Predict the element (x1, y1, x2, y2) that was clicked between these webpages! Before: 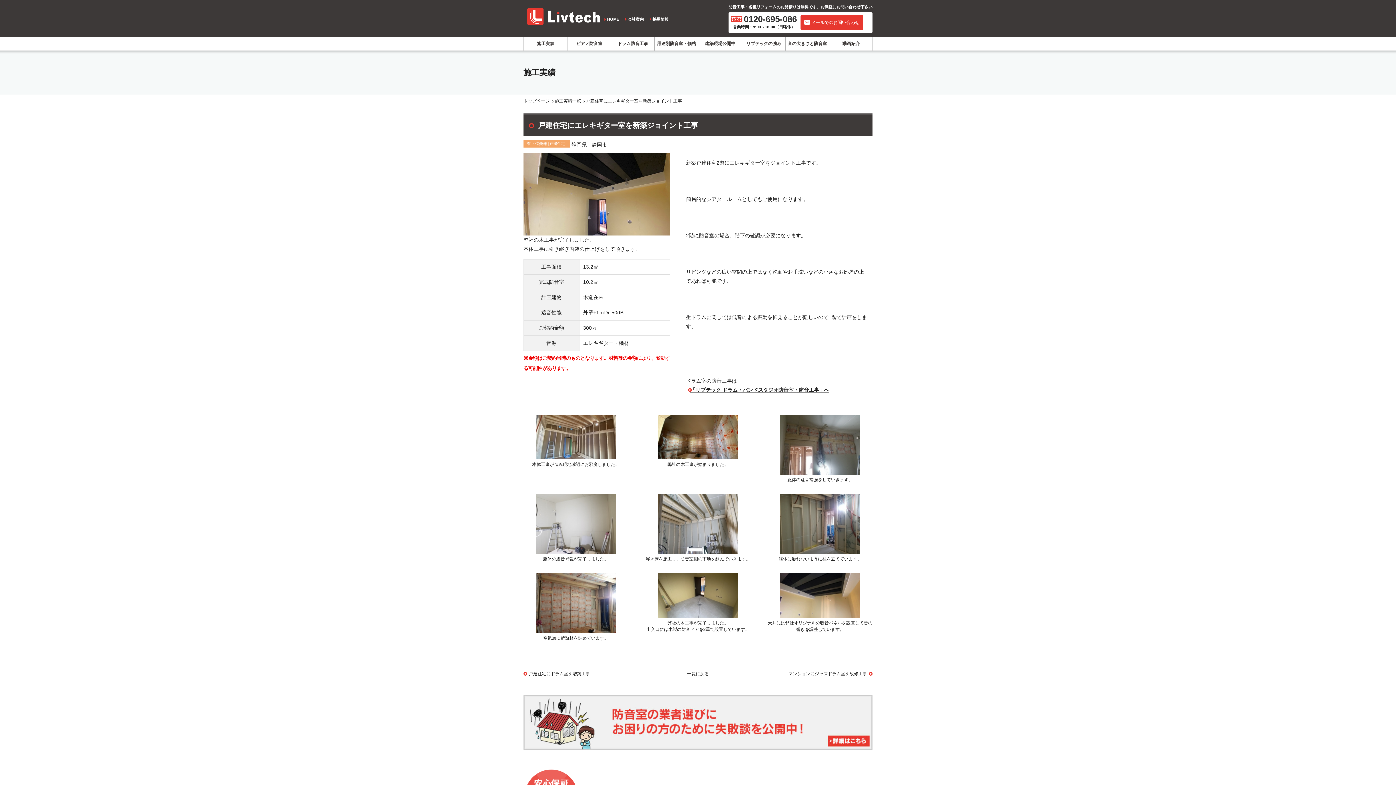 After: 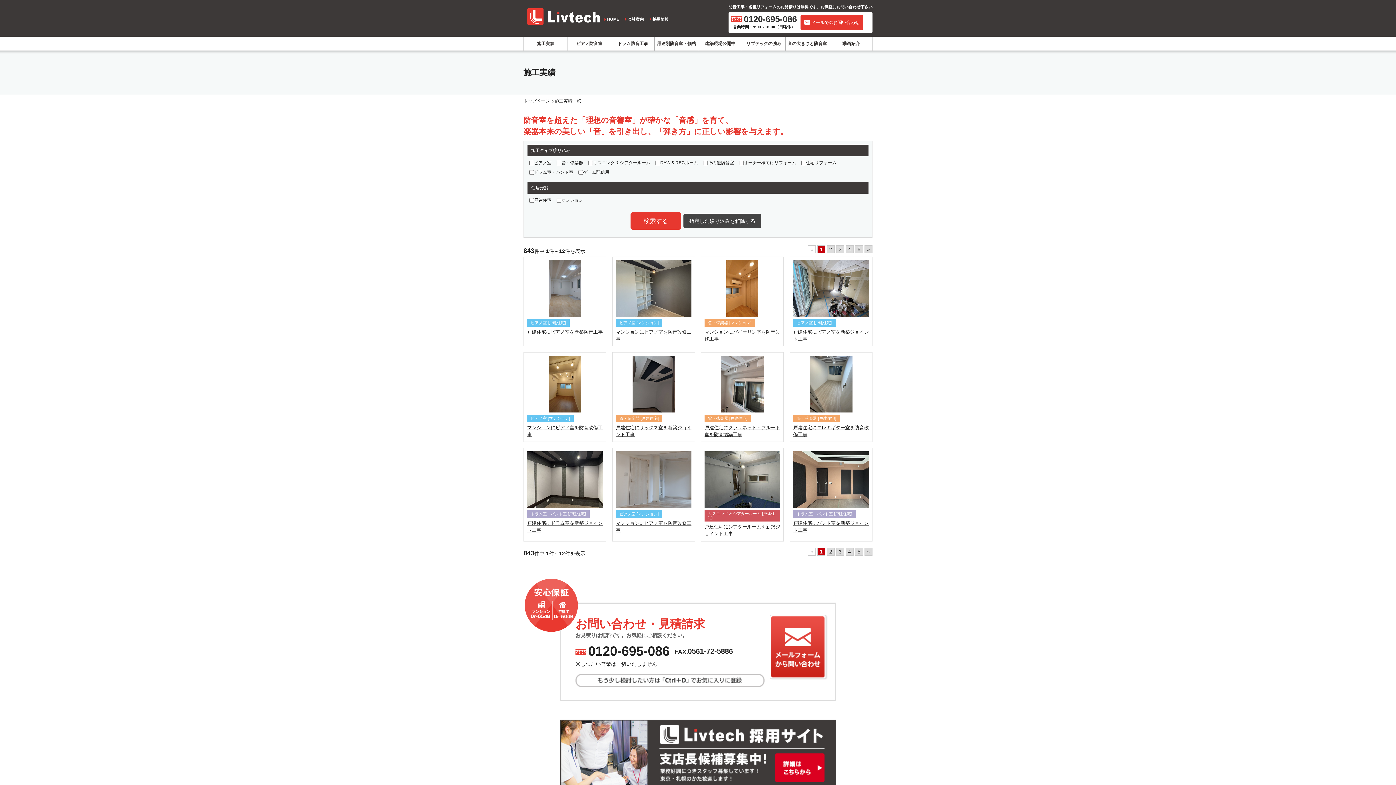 Action: bbox: (524, 36, 567, 50) label: 施工実績